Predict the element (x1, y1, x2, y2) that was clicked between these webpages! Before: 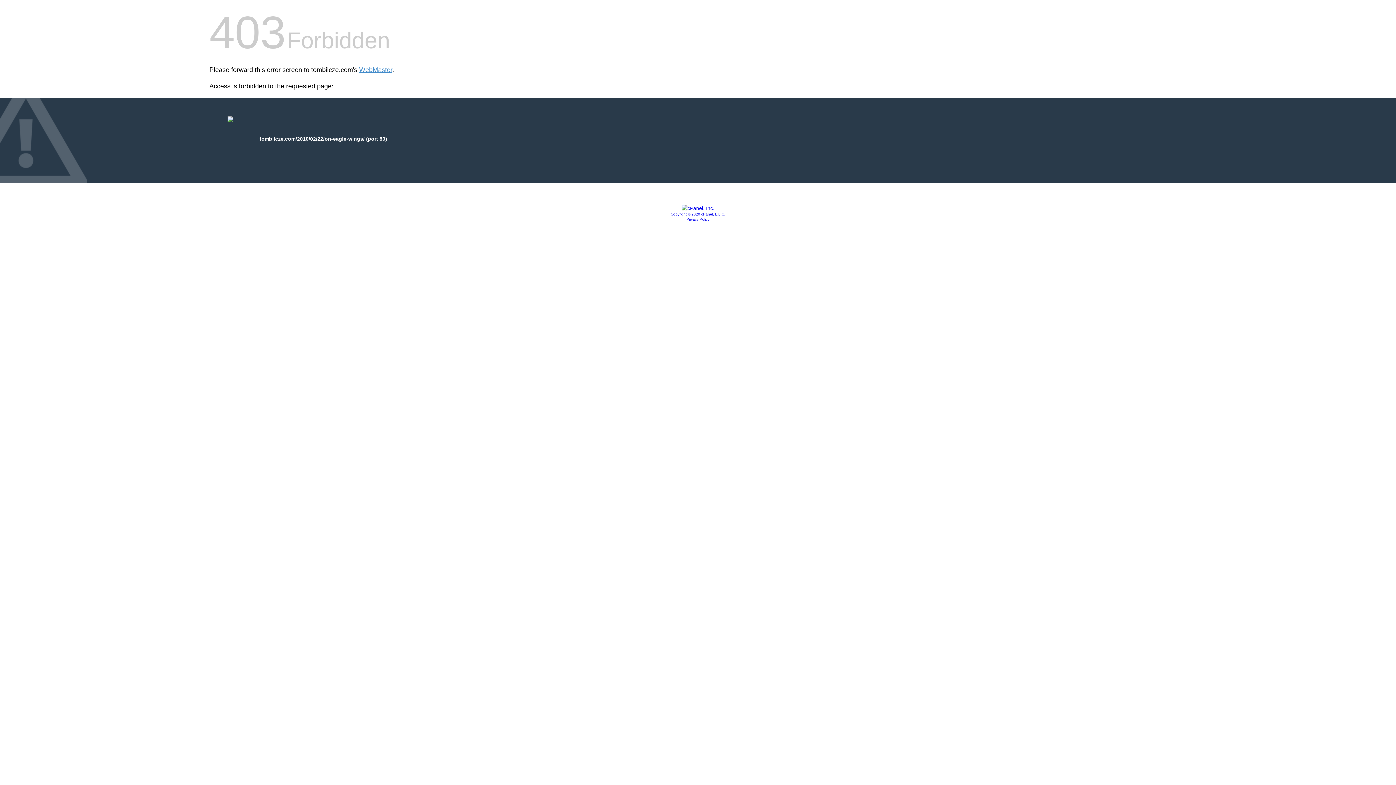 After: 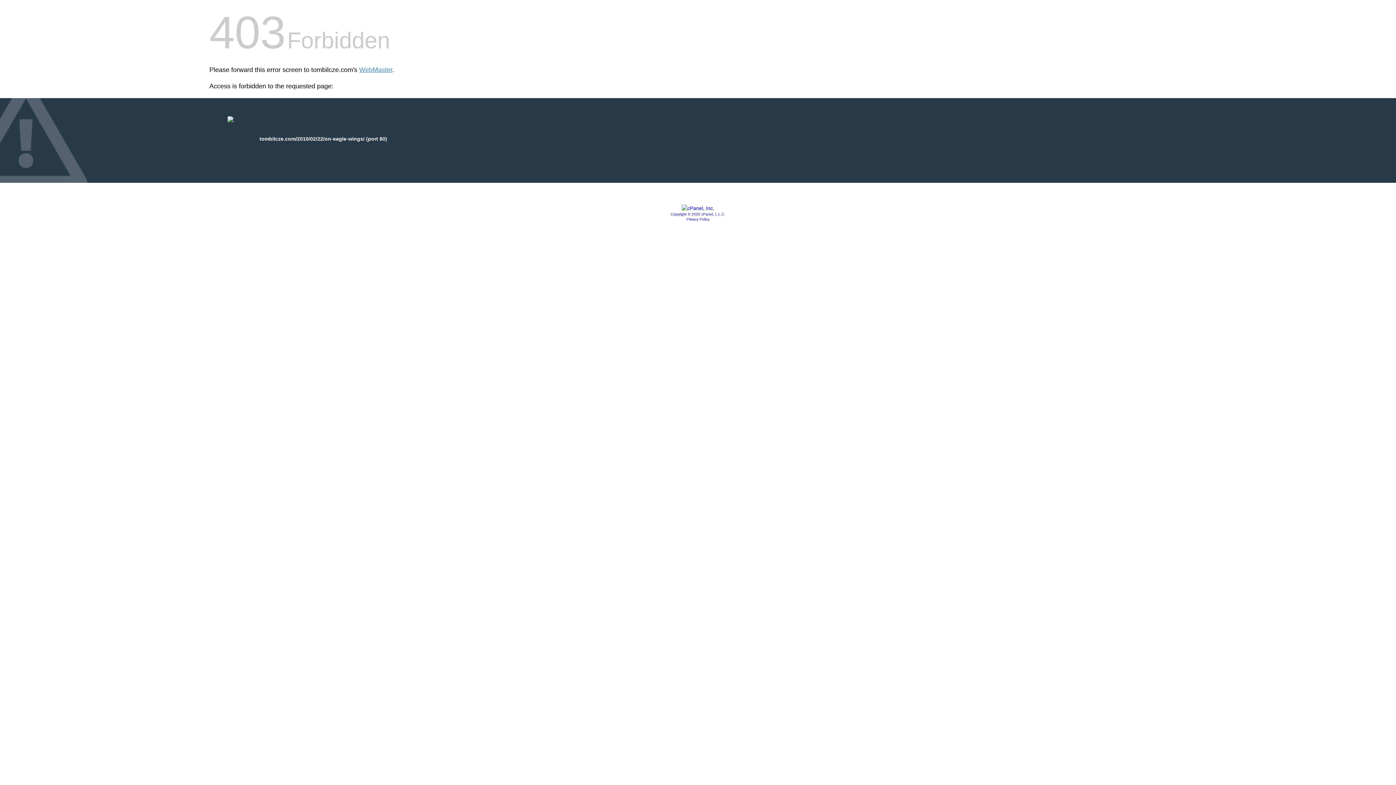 Action: bbox: (681, 205, 714, 211)